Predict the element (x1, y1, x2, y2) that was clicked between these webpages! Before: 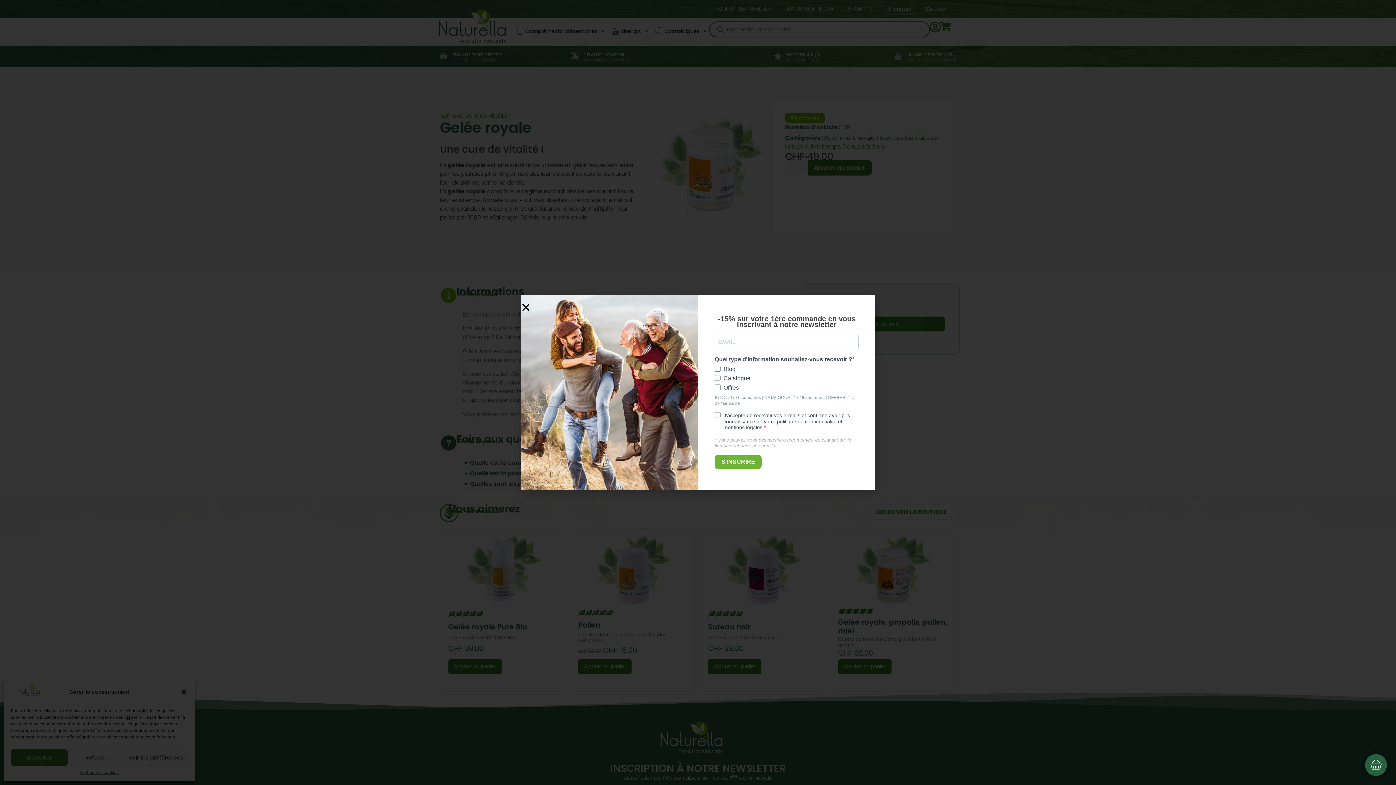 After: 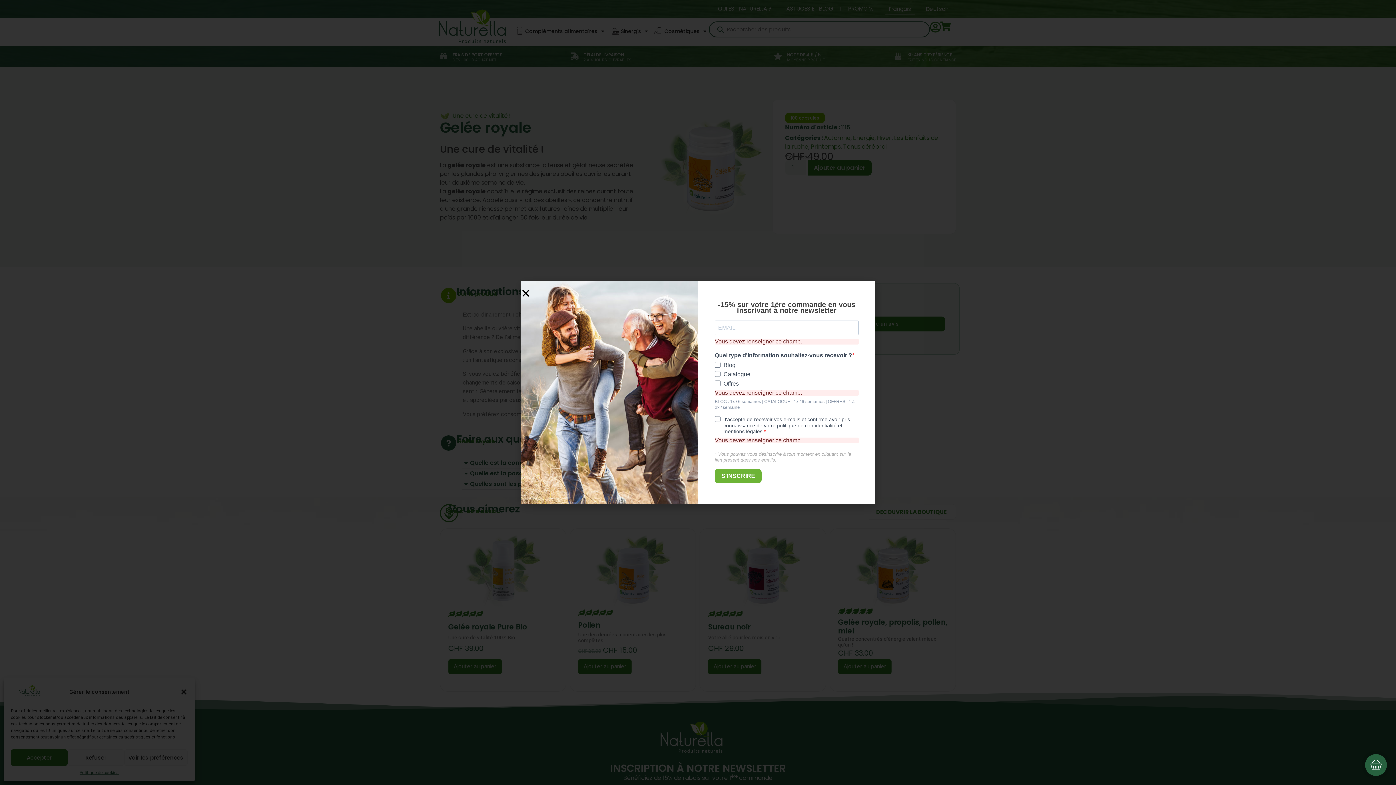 Action: label: S'INSCRIRE bbox: (715, 456, 761, 471)